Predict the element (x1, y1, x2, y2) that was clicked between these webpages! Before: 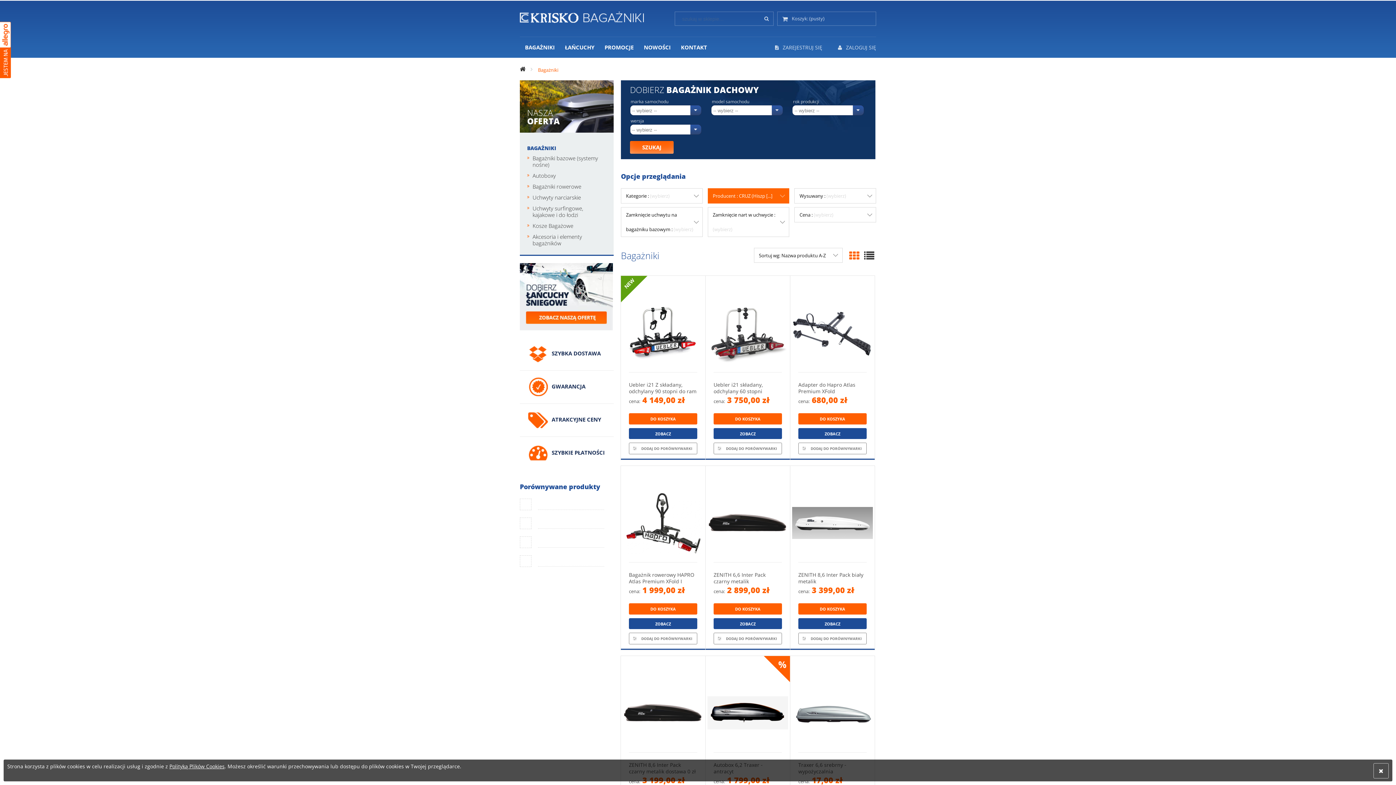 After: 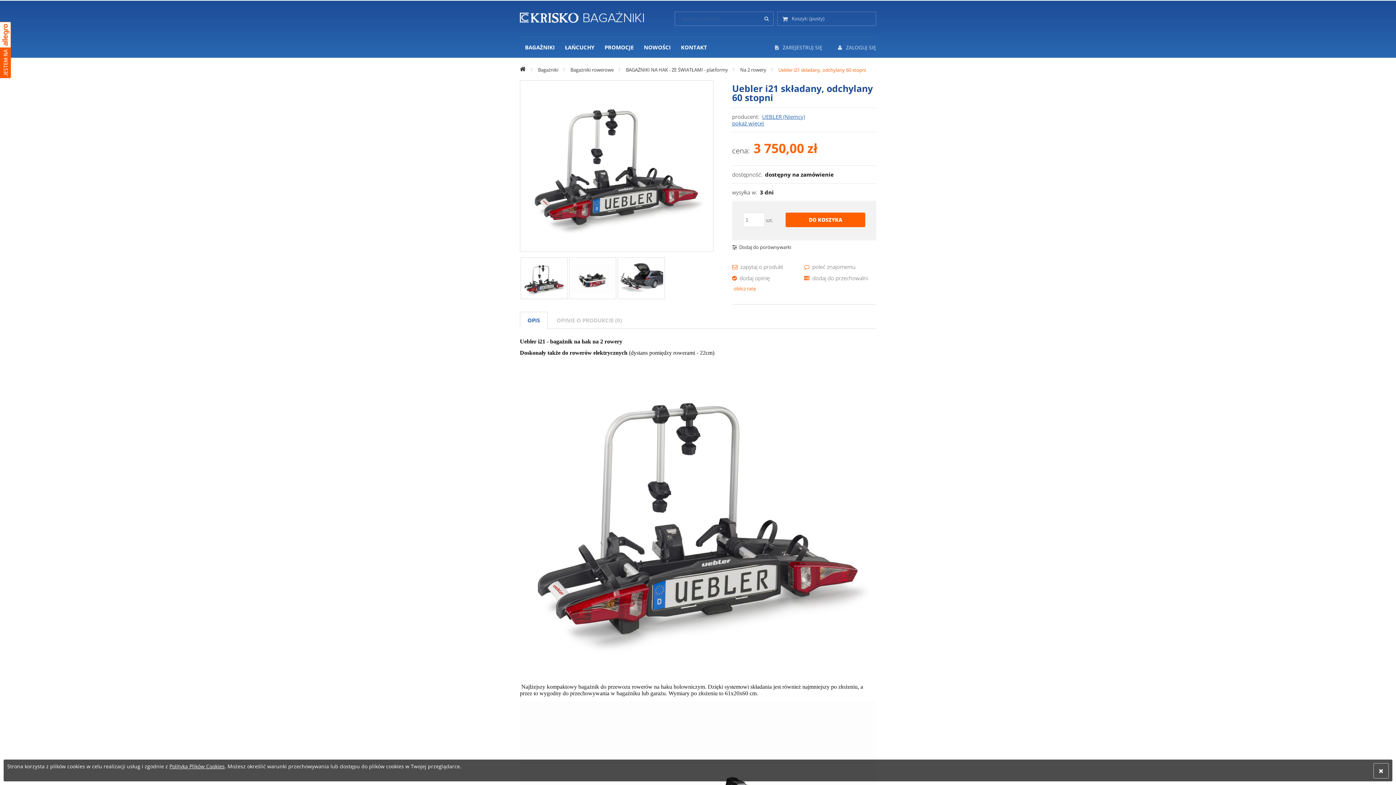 Action: label: Uebler i21 składany, odchylany 60 stopni bbox: (713, 381, 782, 396)